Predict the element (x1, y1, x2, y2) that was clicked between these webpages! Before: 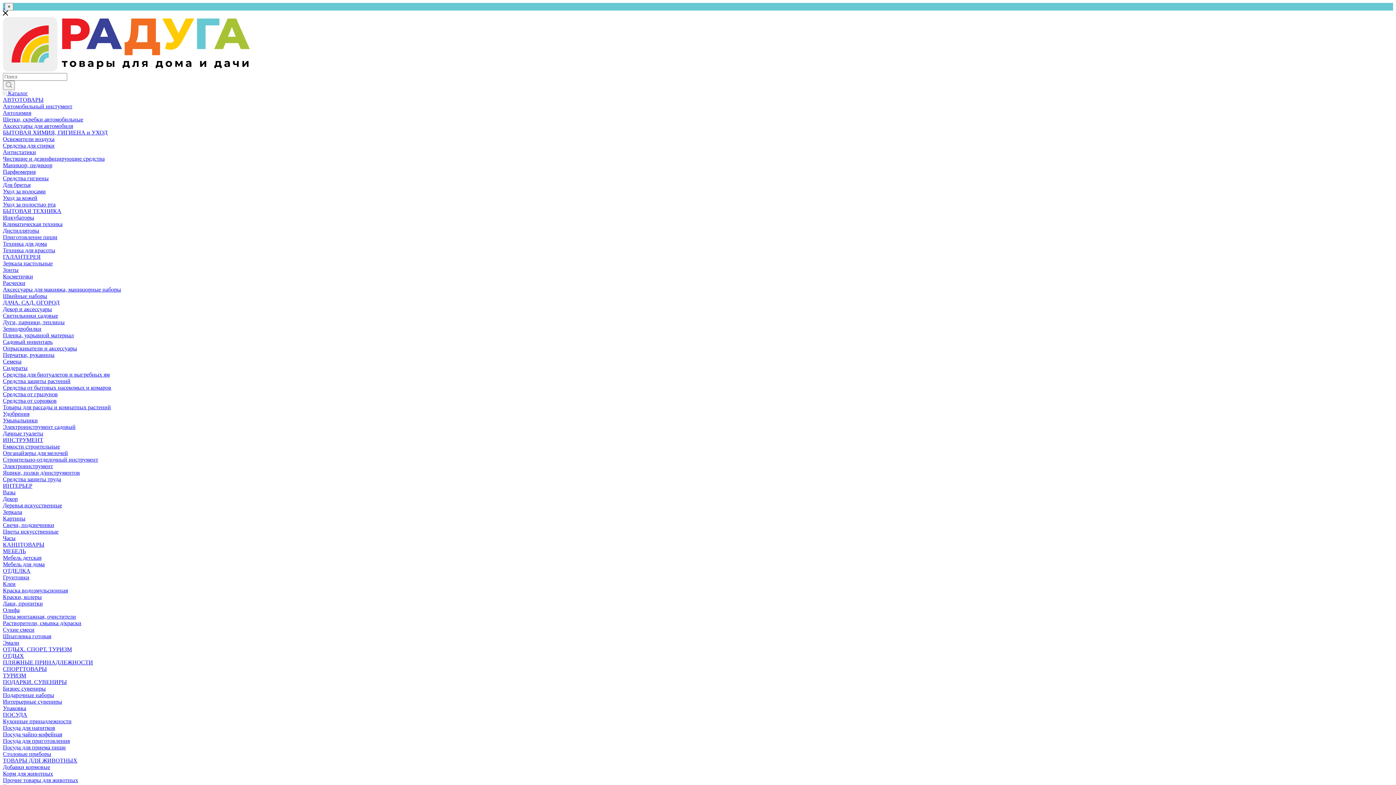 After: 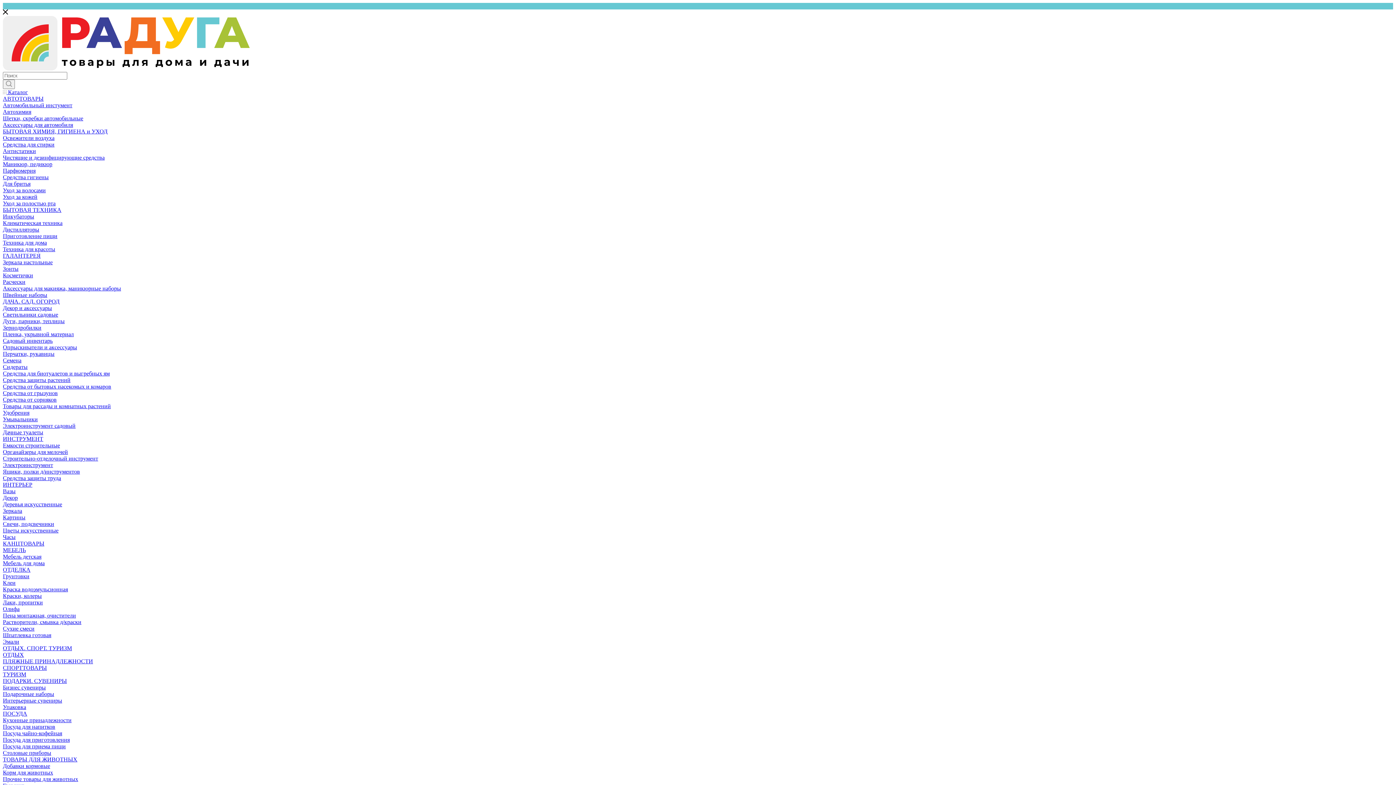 Action: bbox: (2, 489, 15, 495) label: Вазы